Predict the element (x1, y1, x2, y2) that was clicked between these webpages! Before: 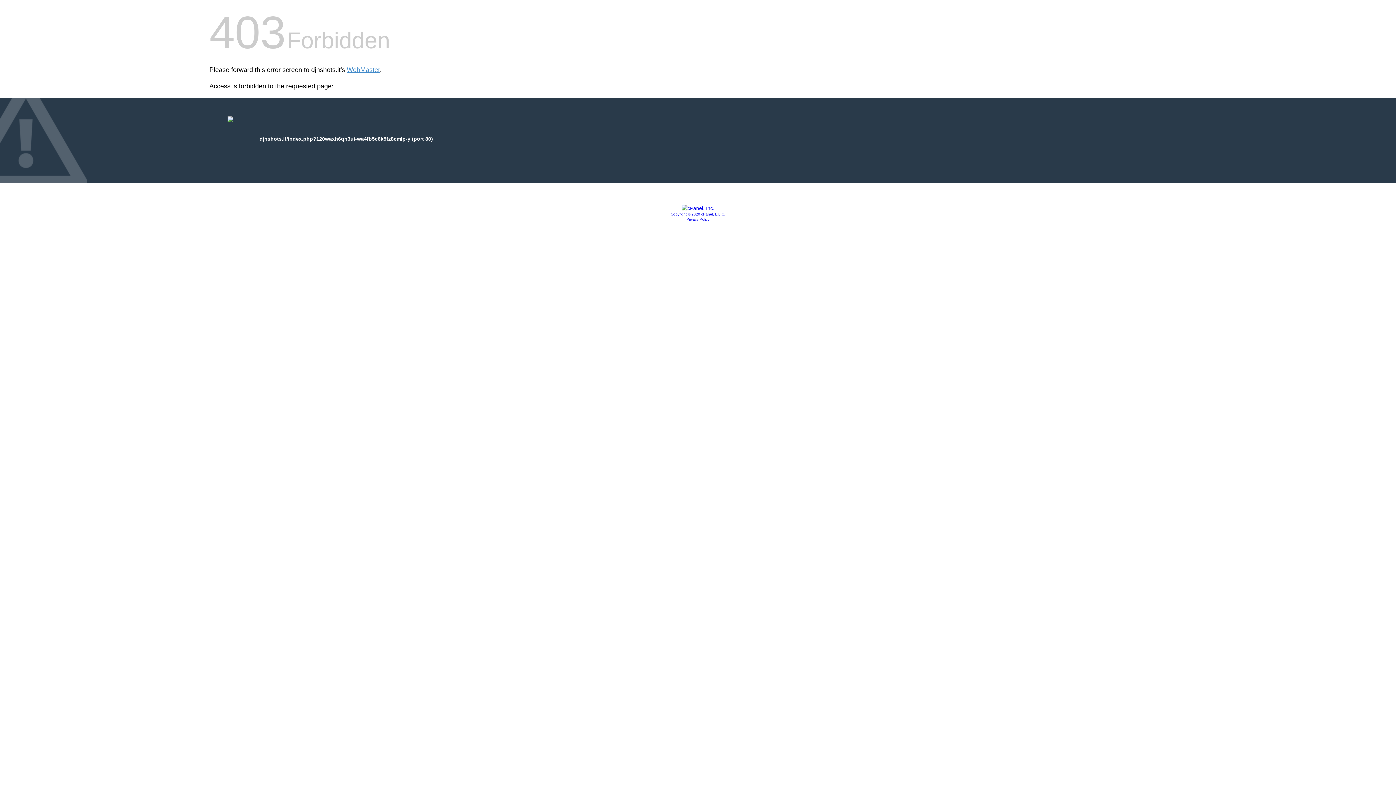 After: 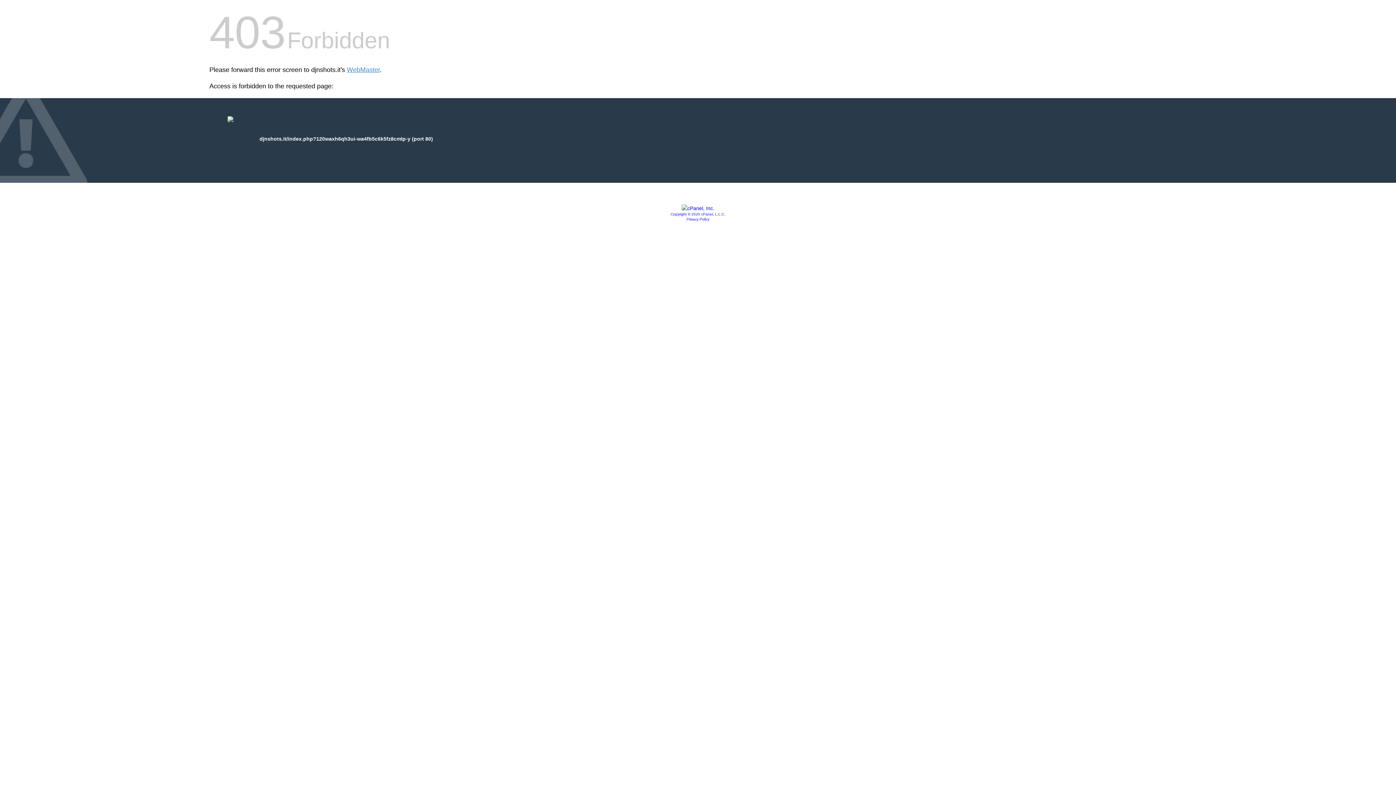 Action: bbox: (686, 217, 709, 221) label: Privacy Policy